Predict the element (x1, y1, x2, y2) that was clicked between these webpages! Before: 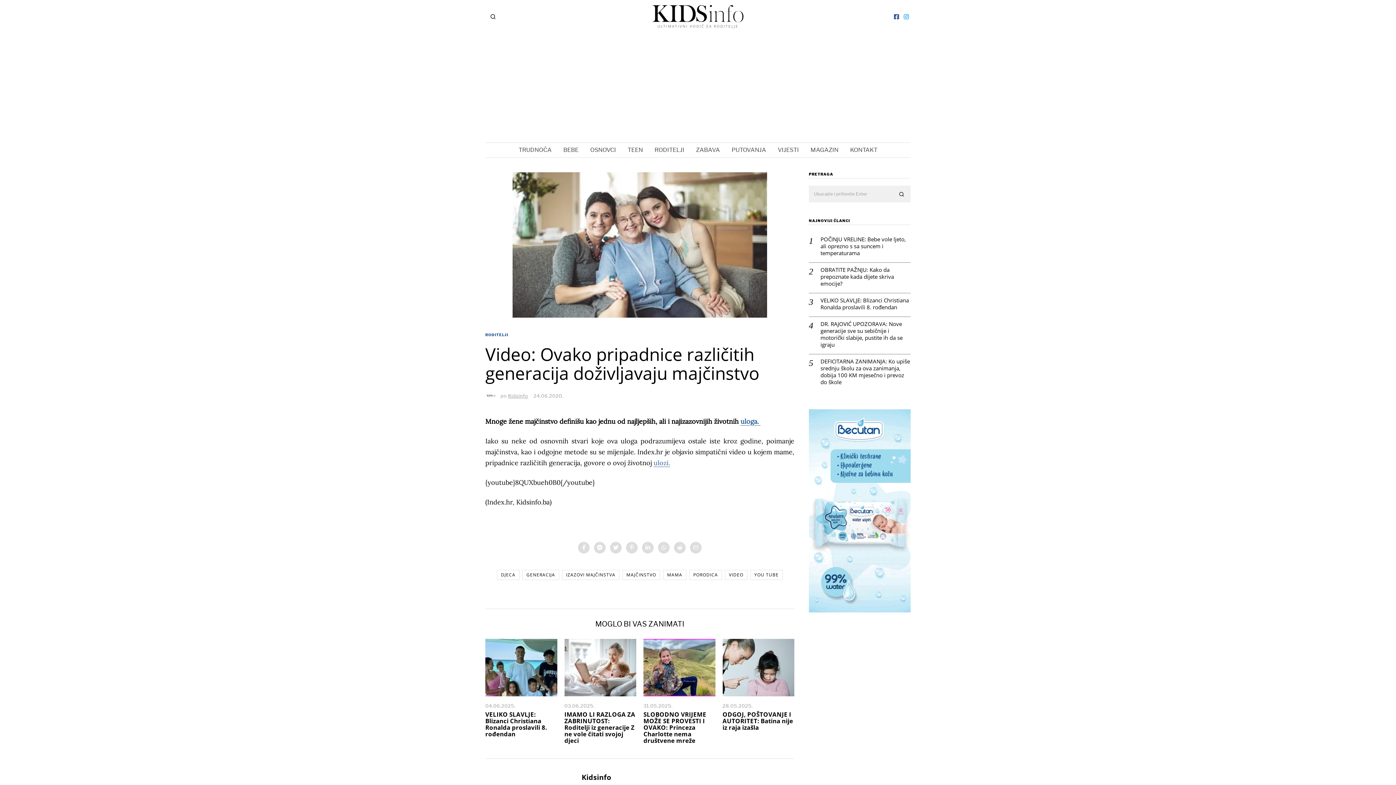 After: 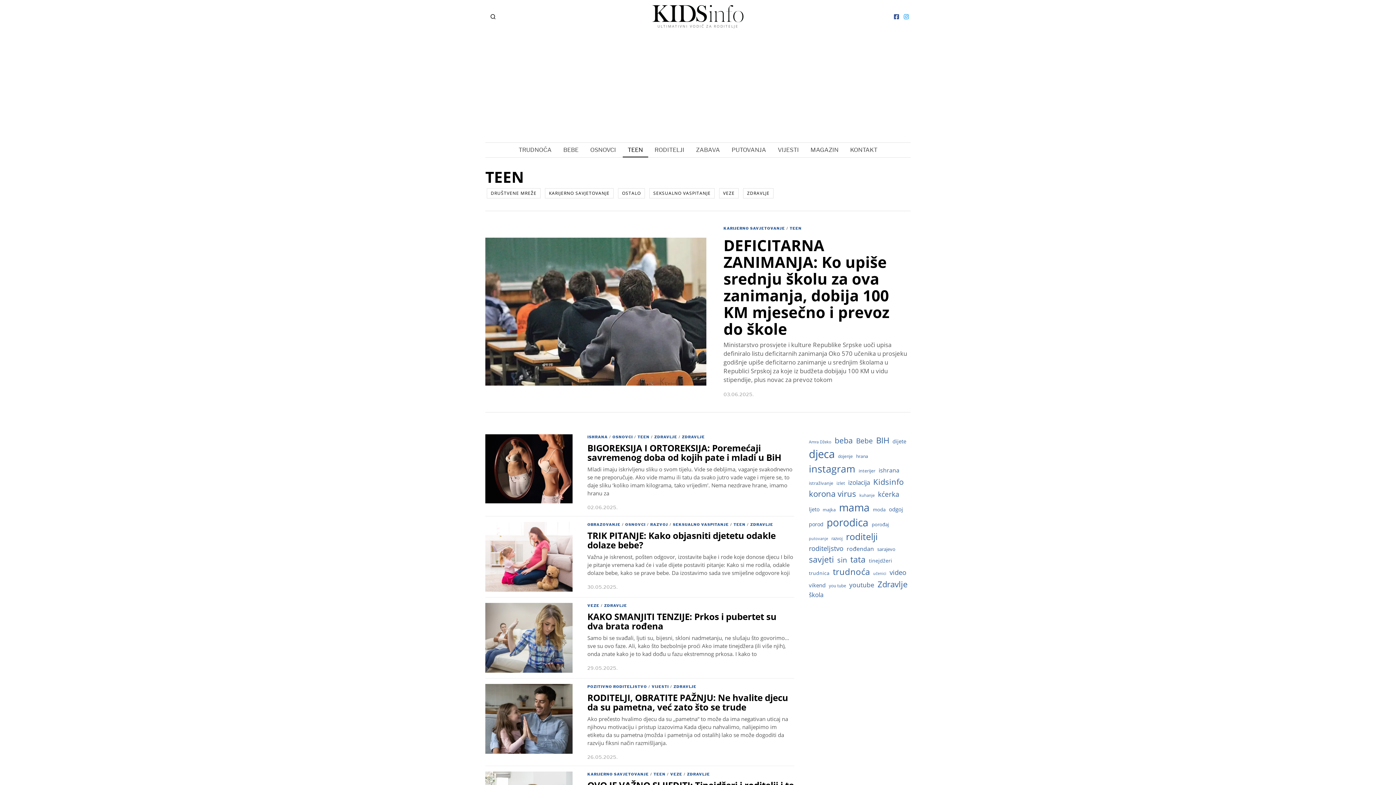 Action: bbox: (622, 142, 648, 157) label: TEEN